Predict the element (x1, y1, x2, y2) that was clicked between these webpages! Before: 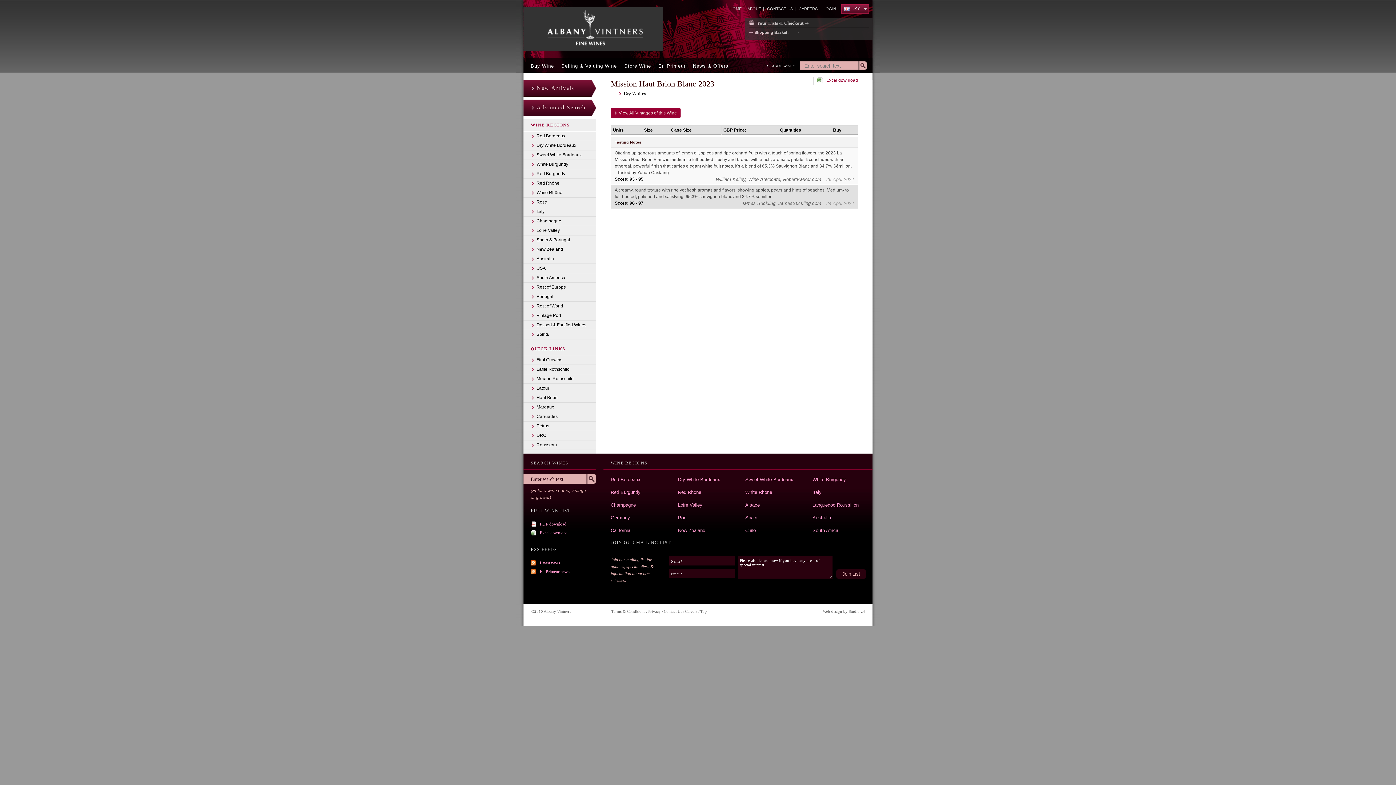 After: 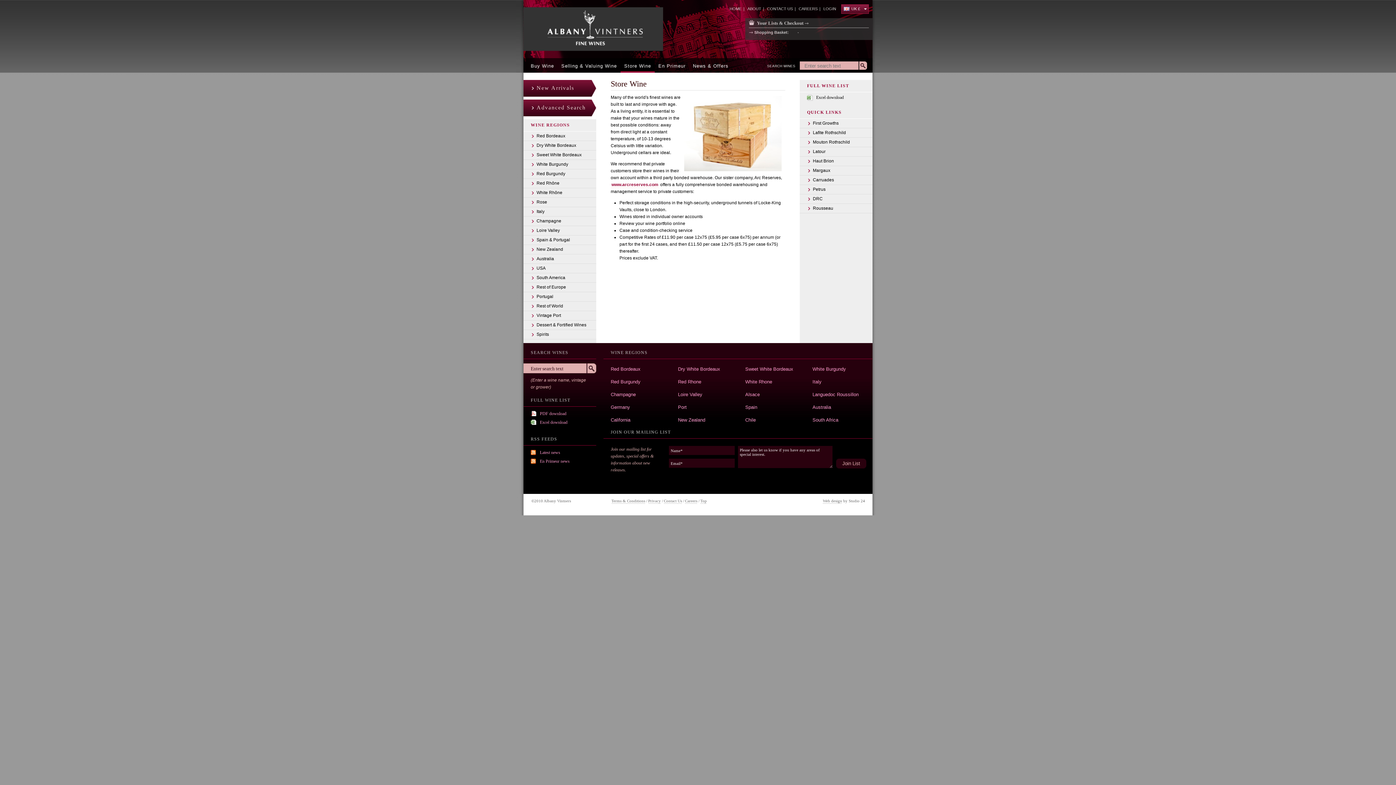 Action: bbox: (620, 58, 654, 71) label: Store Wine